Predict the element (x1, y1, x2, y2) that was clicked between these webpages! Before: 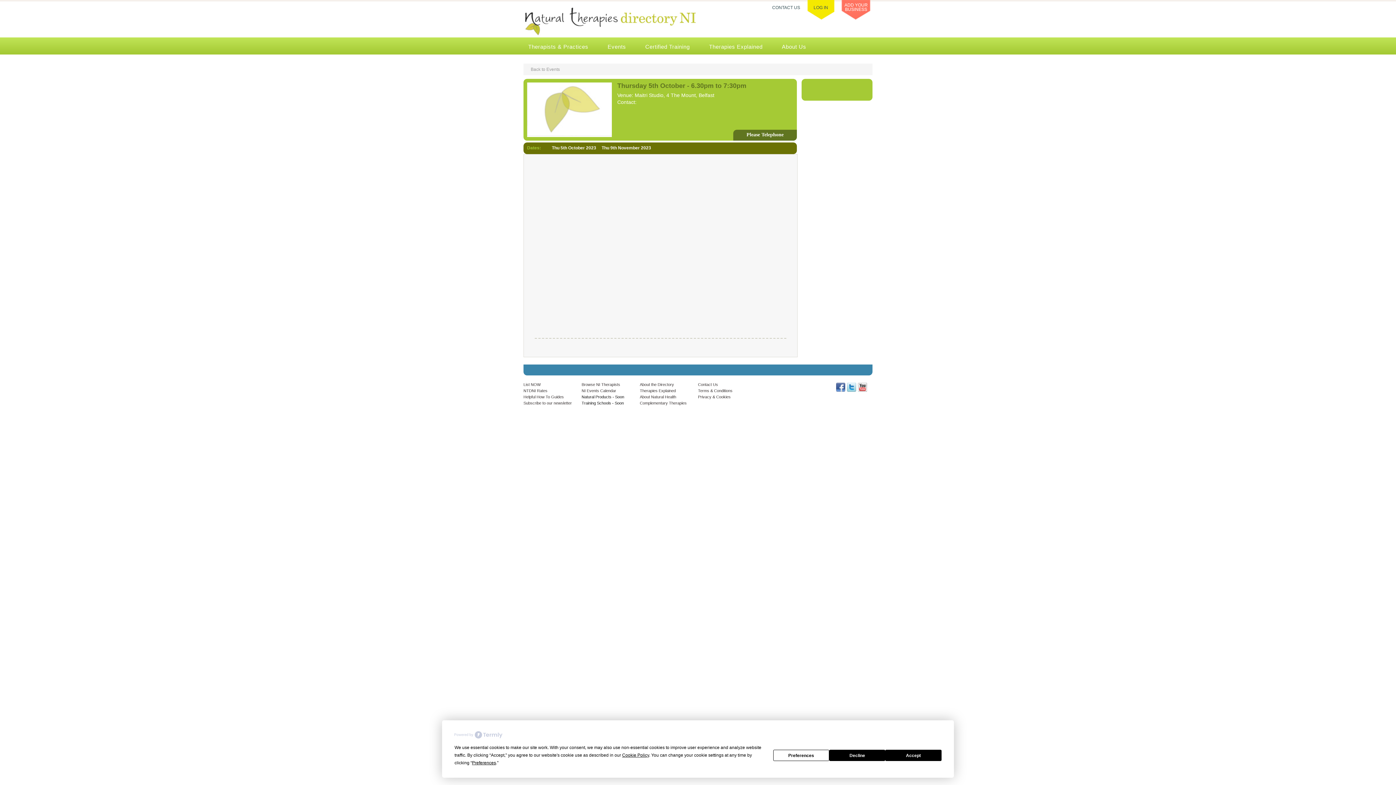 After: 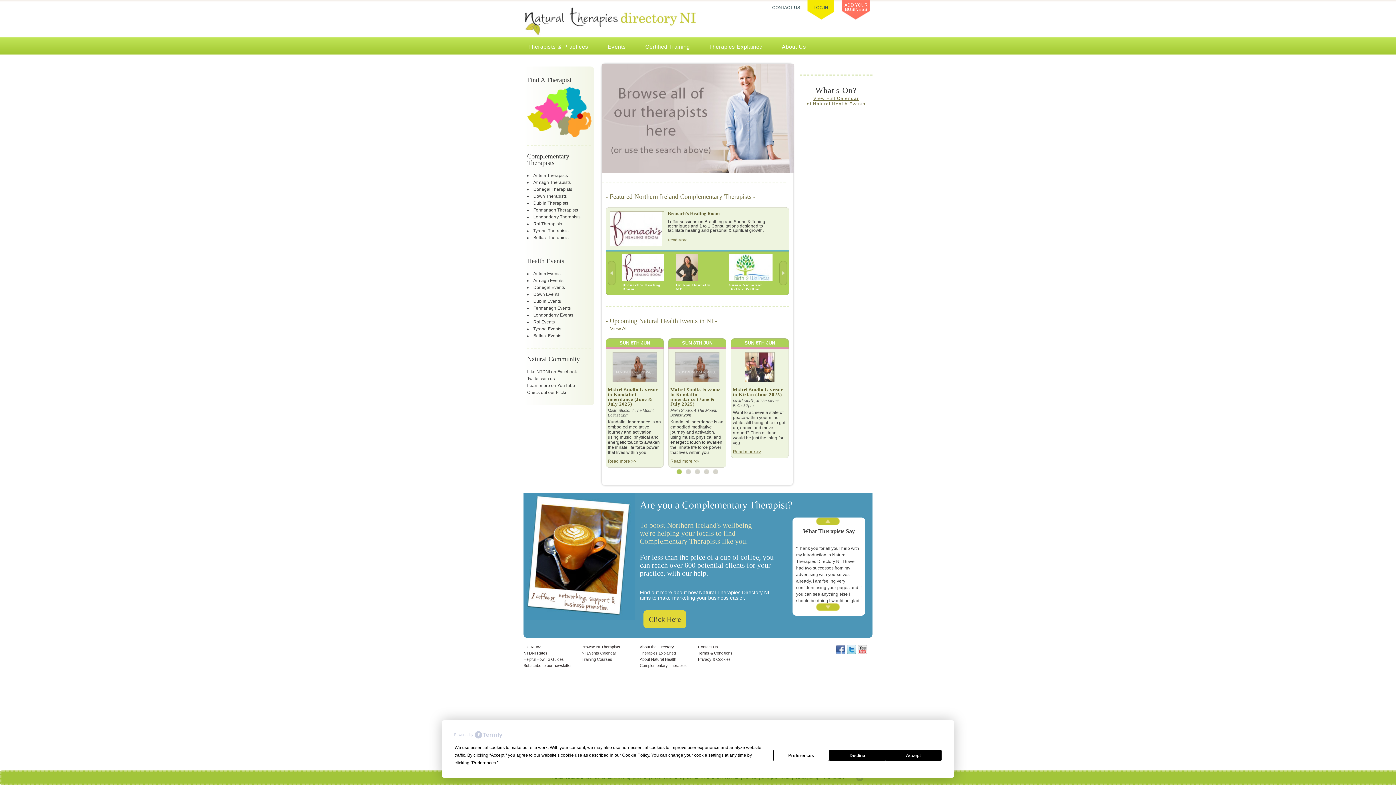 Action: bbox: (523, 6, 715, 38) label: Natural Therapies Directory NI